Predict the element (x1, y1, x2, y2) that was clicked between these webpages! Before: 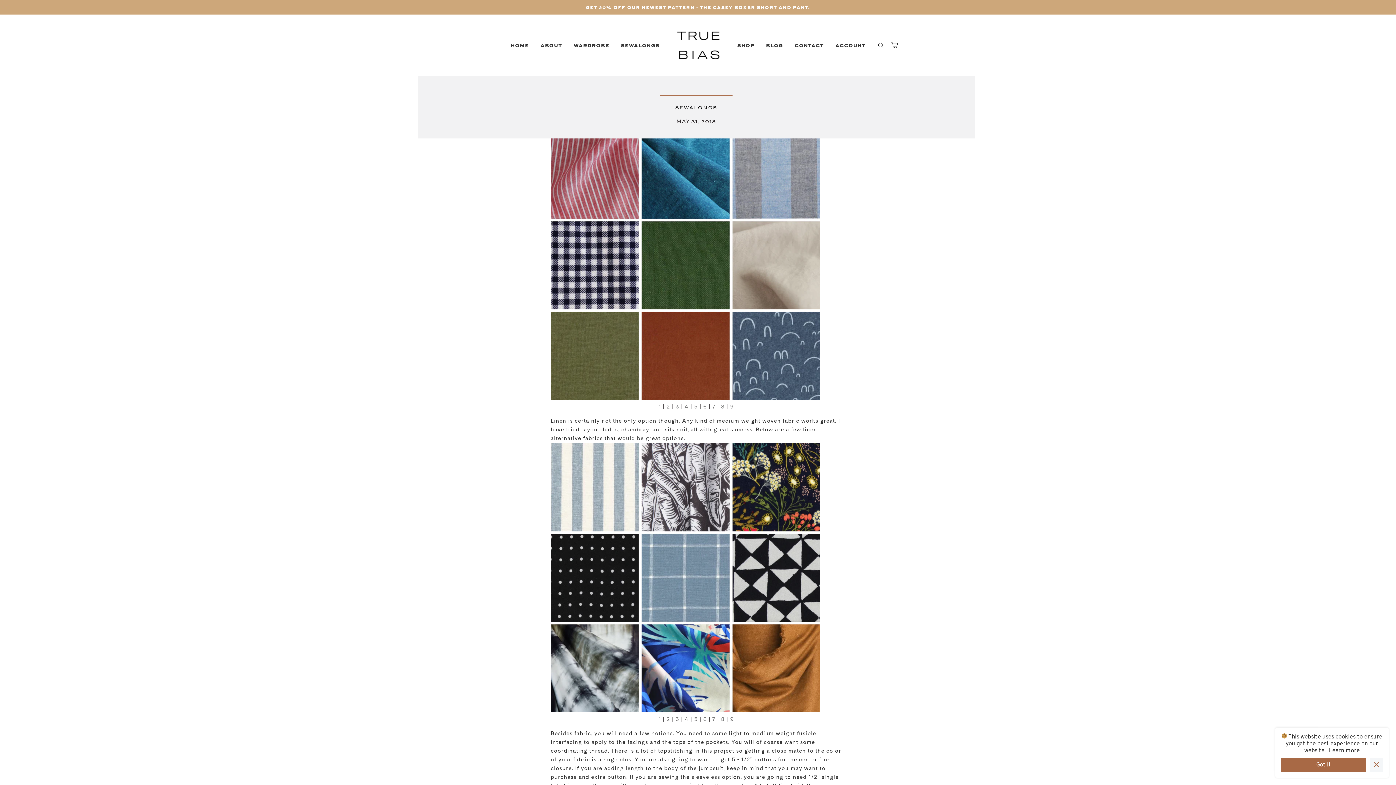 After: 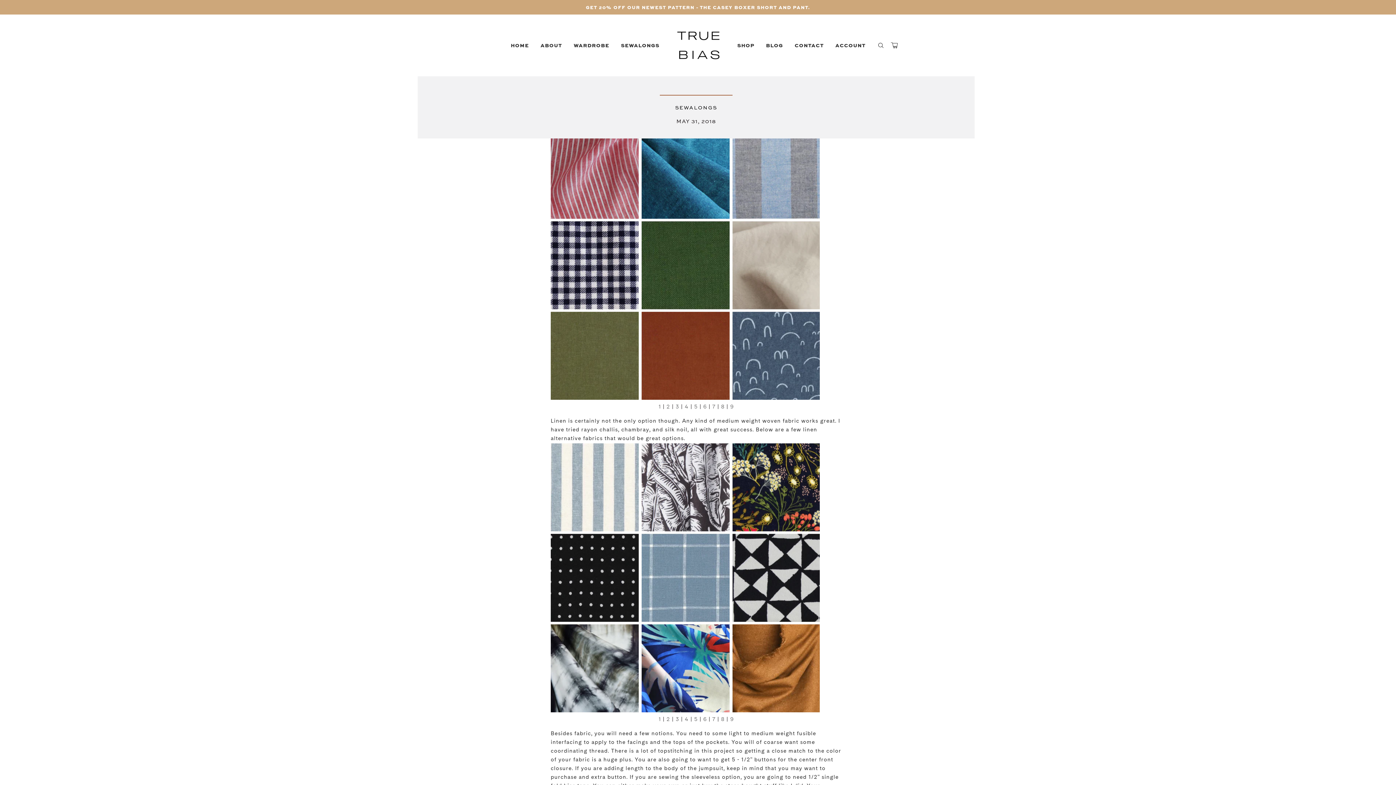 Action: bbox: (1281, 758, 1366, 772) label: Got it